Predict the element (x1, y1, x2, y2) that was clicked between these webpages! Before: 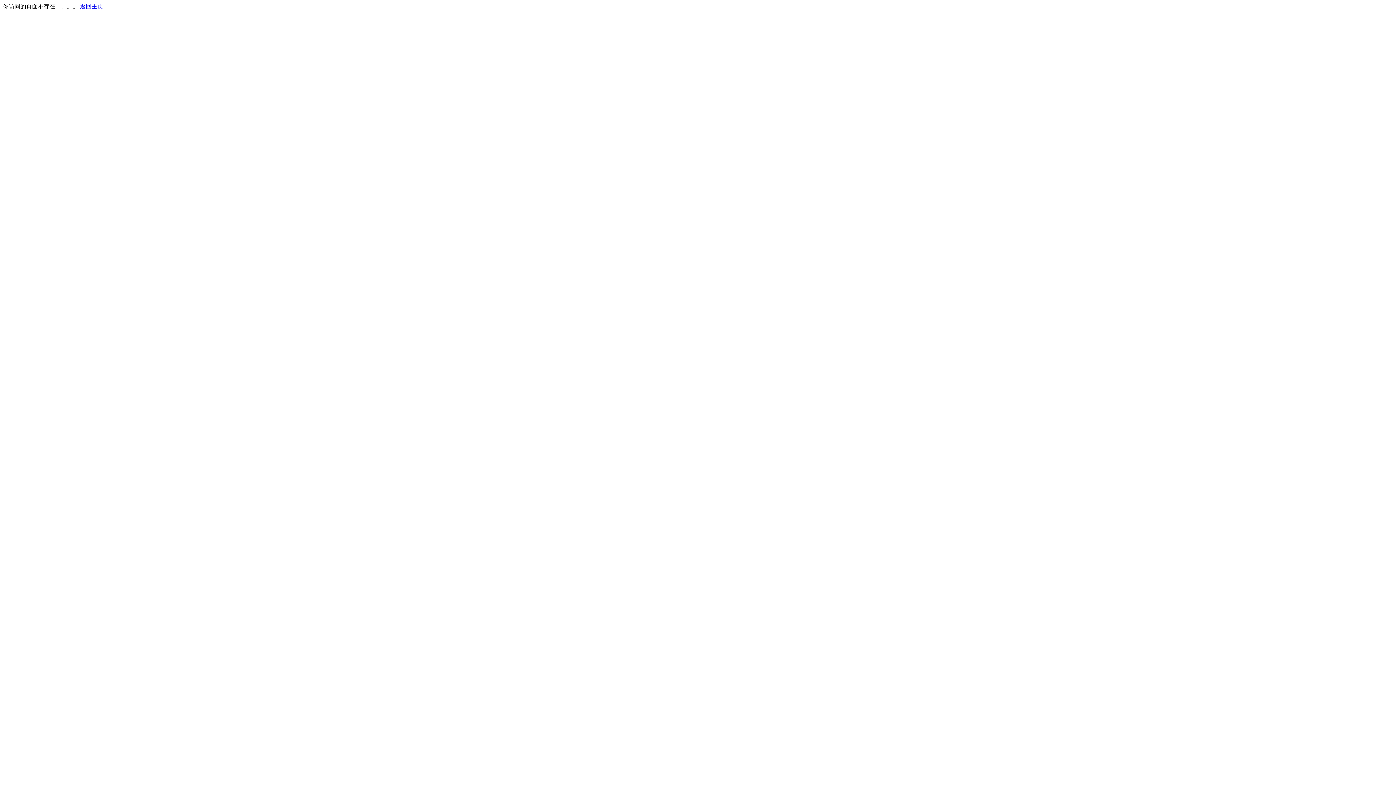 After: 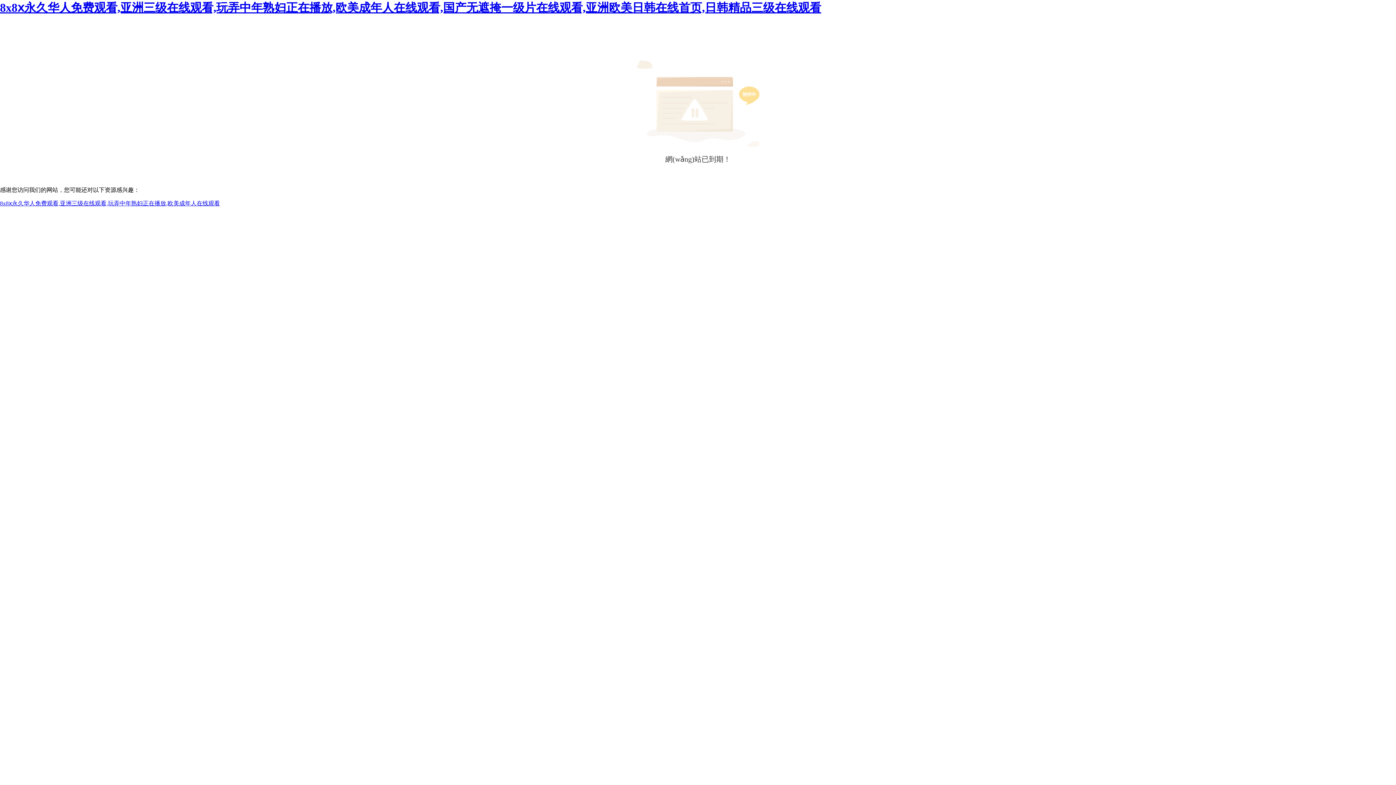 Action: label: 返回主页 bbox: (80, 3, 103, 9)